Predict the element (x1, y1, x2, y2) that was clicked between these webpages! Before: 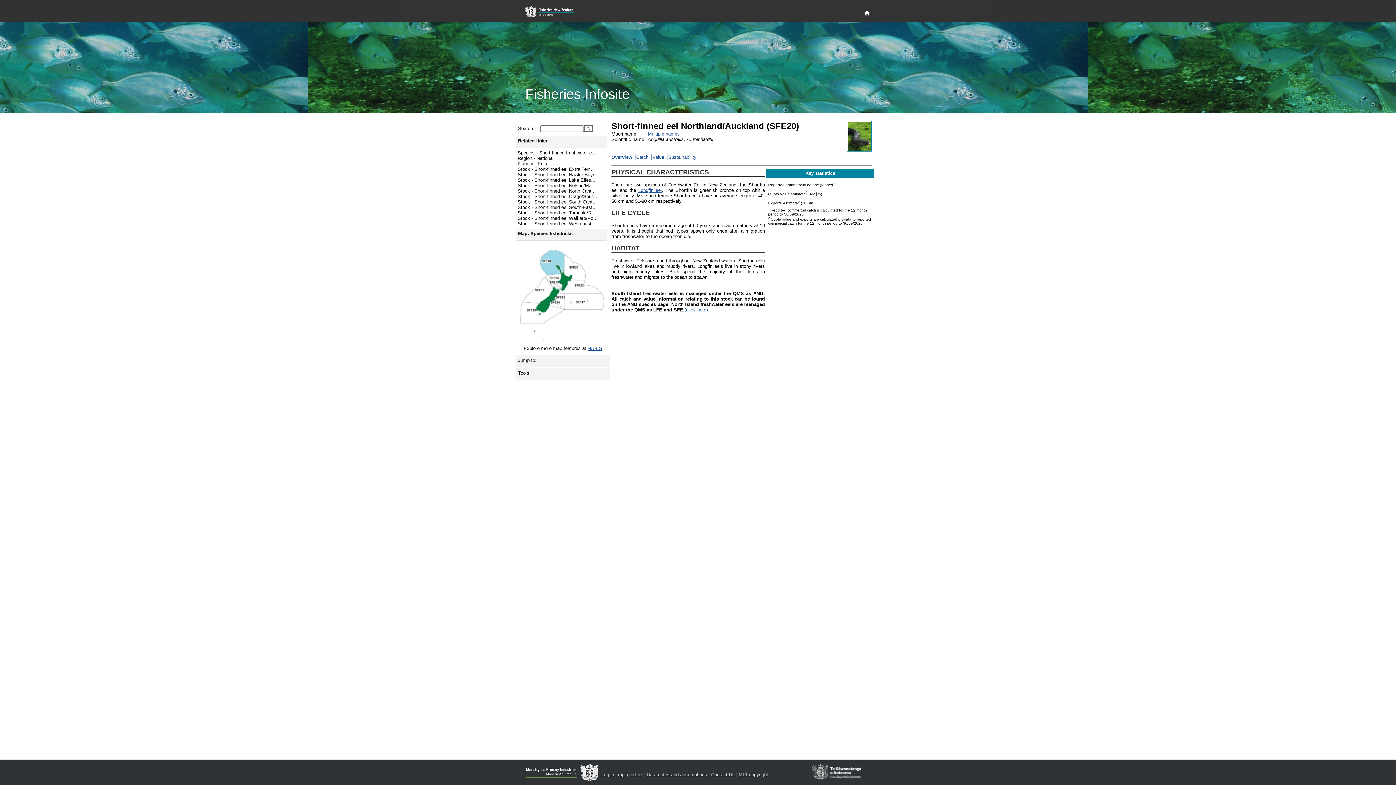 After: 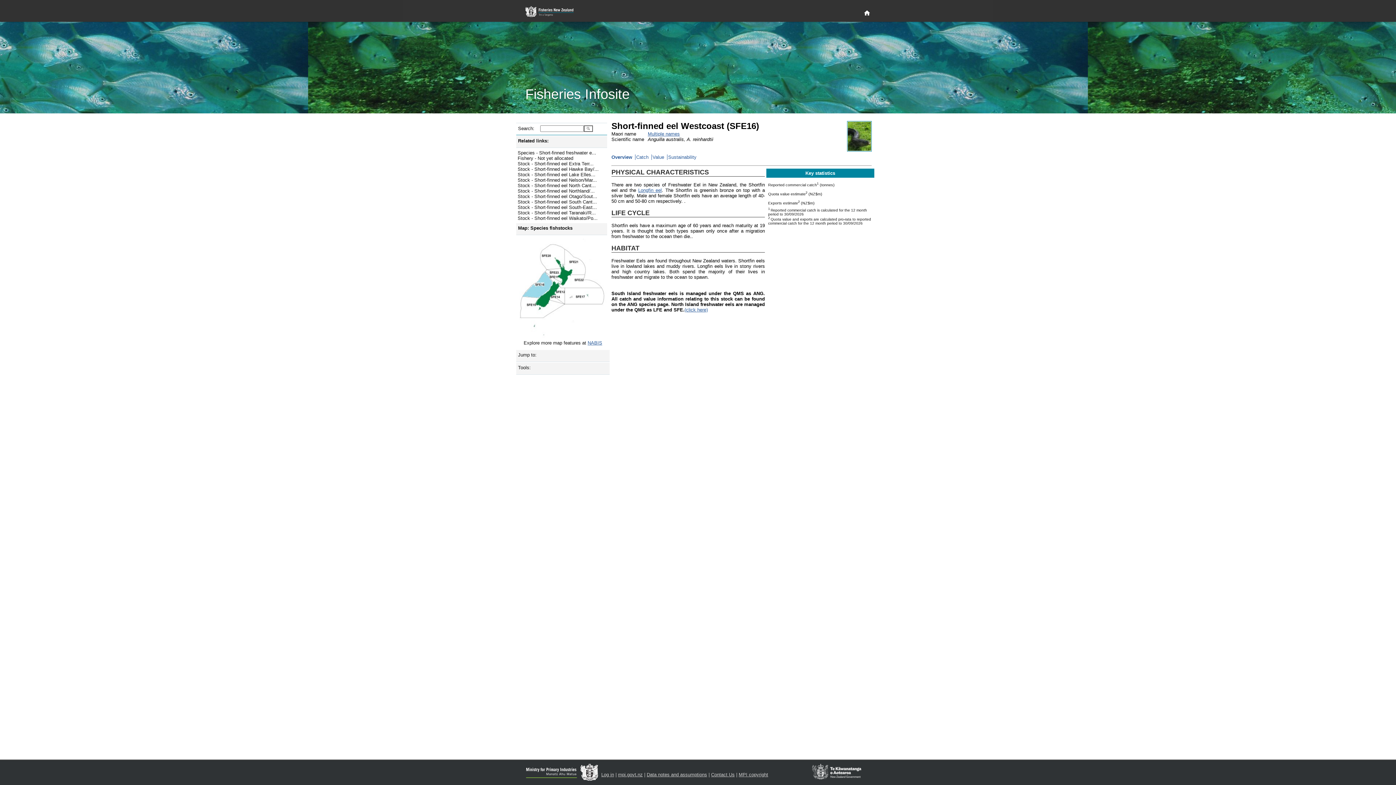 Action: bbox: (517, 221, 591, 226) label: Stock - Short-finned eel Westcoast